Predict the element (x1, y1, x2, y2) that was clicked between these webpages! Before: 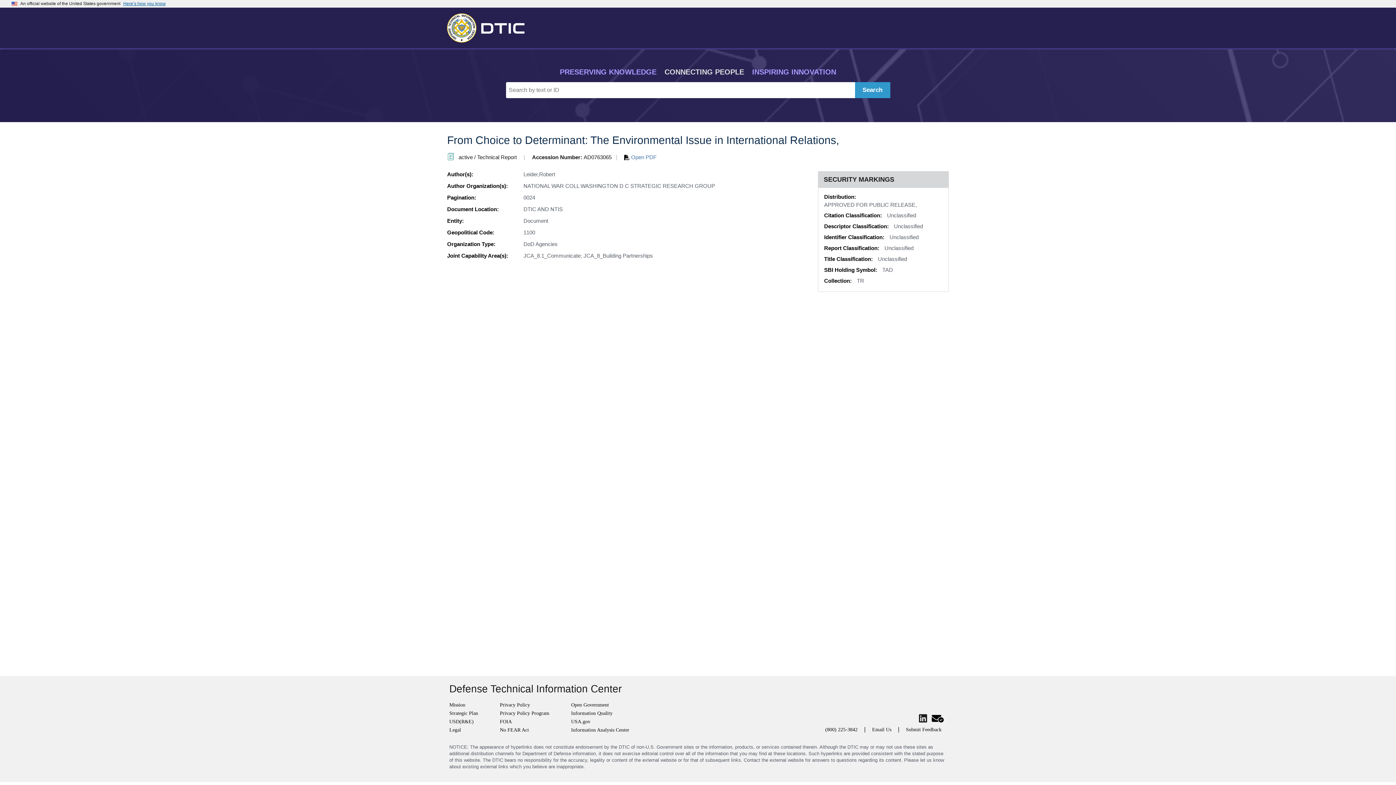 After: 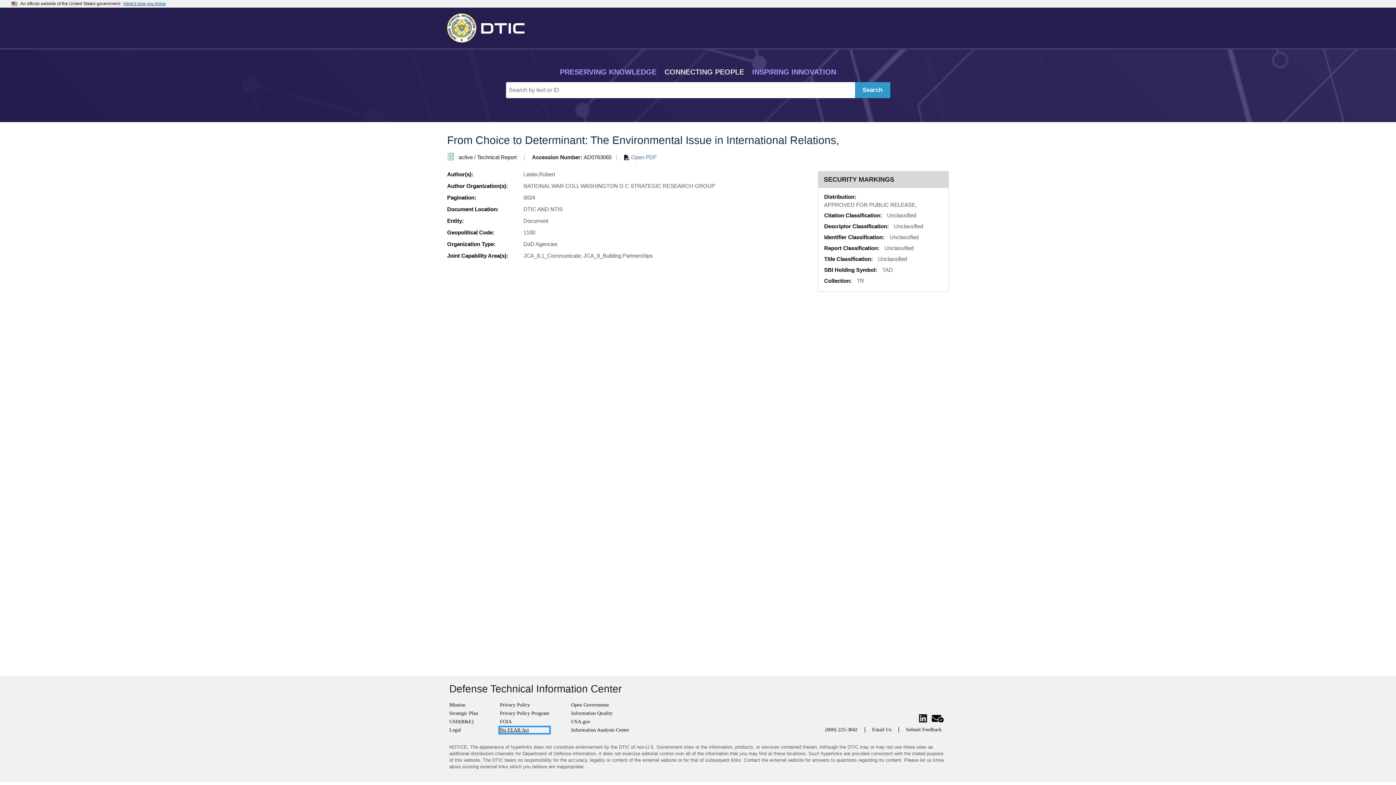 Action: bbox: (500, 727, 549, 733) label: No FEAR Act